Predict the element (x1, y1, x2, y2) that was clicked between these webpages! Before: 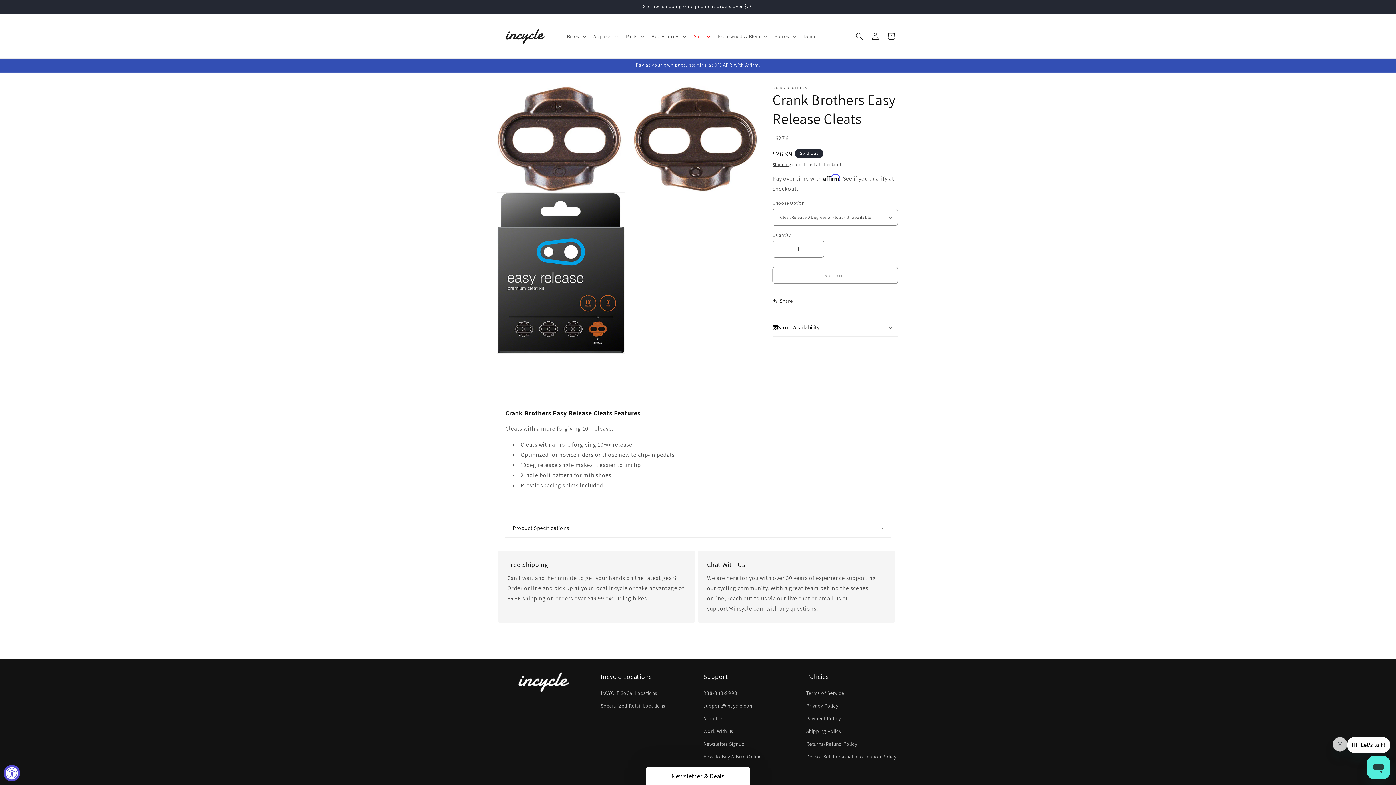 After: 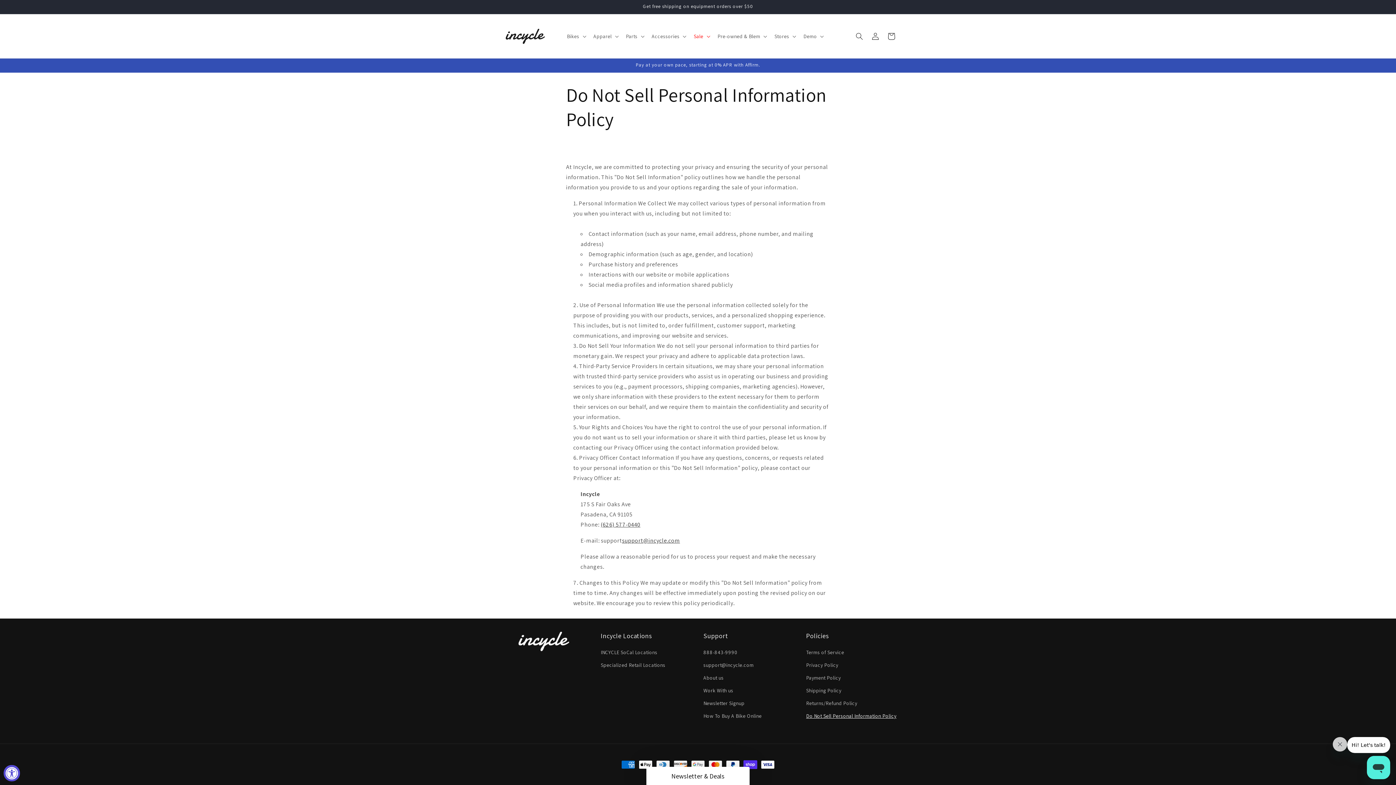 Action: bbox: (806, 750, 898, 772) label: Do Not Sell Personal Information Policy